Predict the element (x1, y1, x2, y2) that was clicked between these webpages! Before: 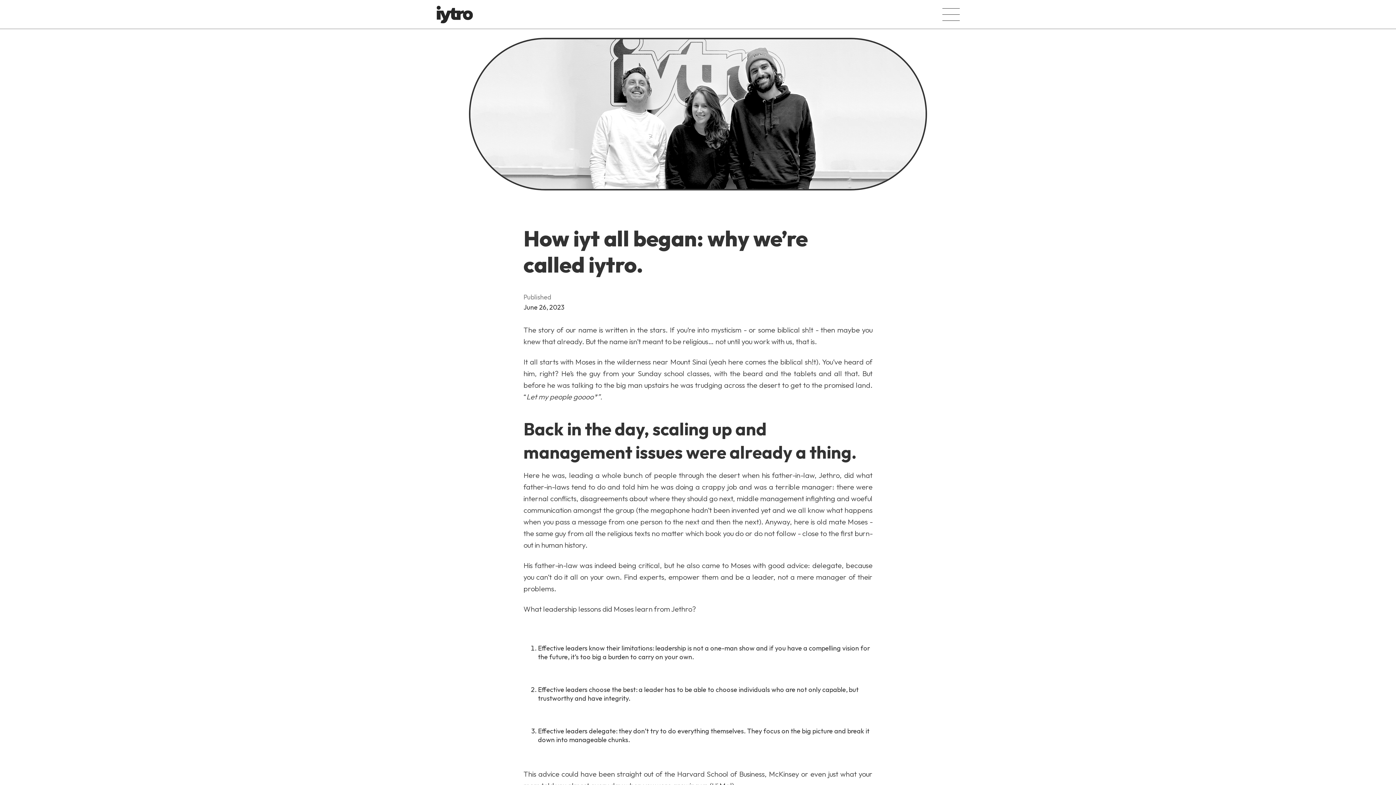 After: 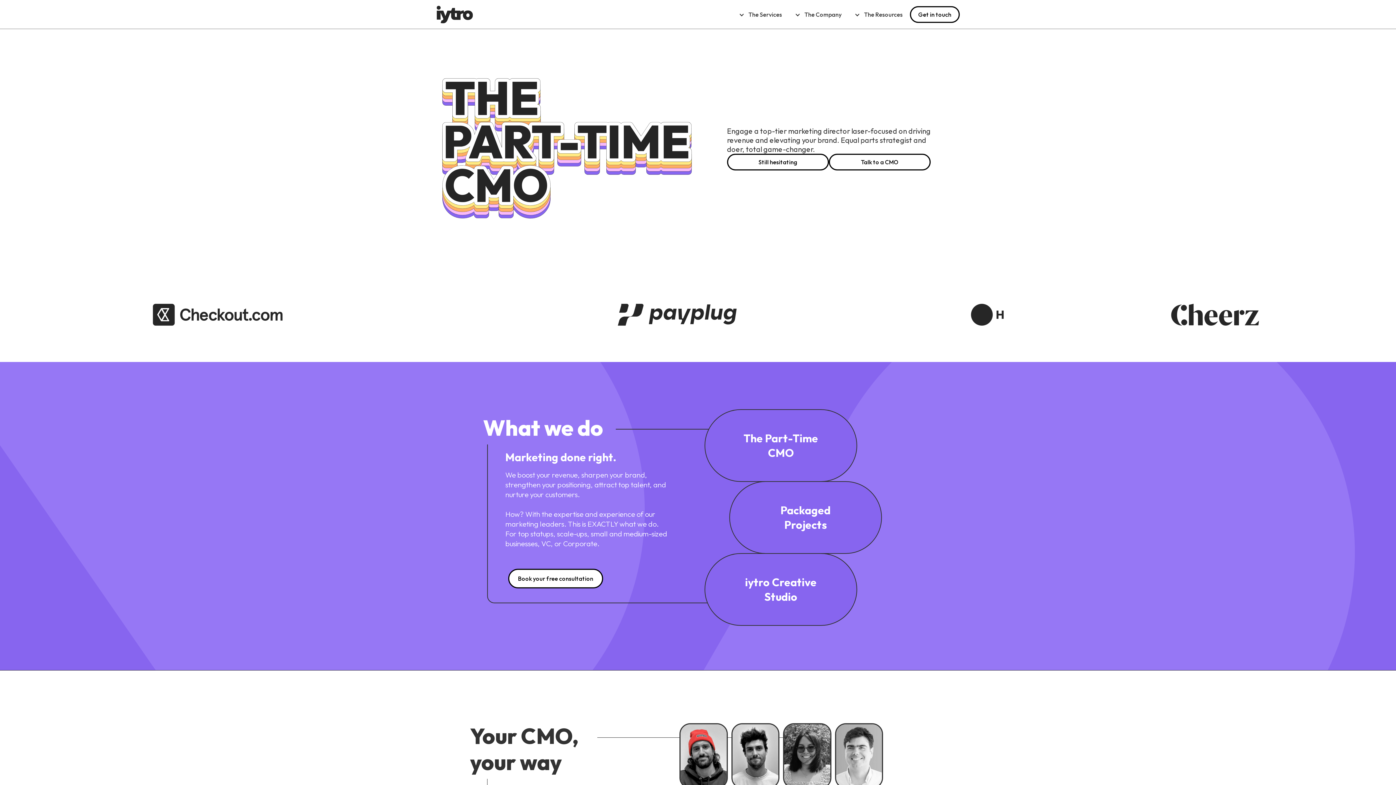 Action: bbox: (436, 5, 473, 23)